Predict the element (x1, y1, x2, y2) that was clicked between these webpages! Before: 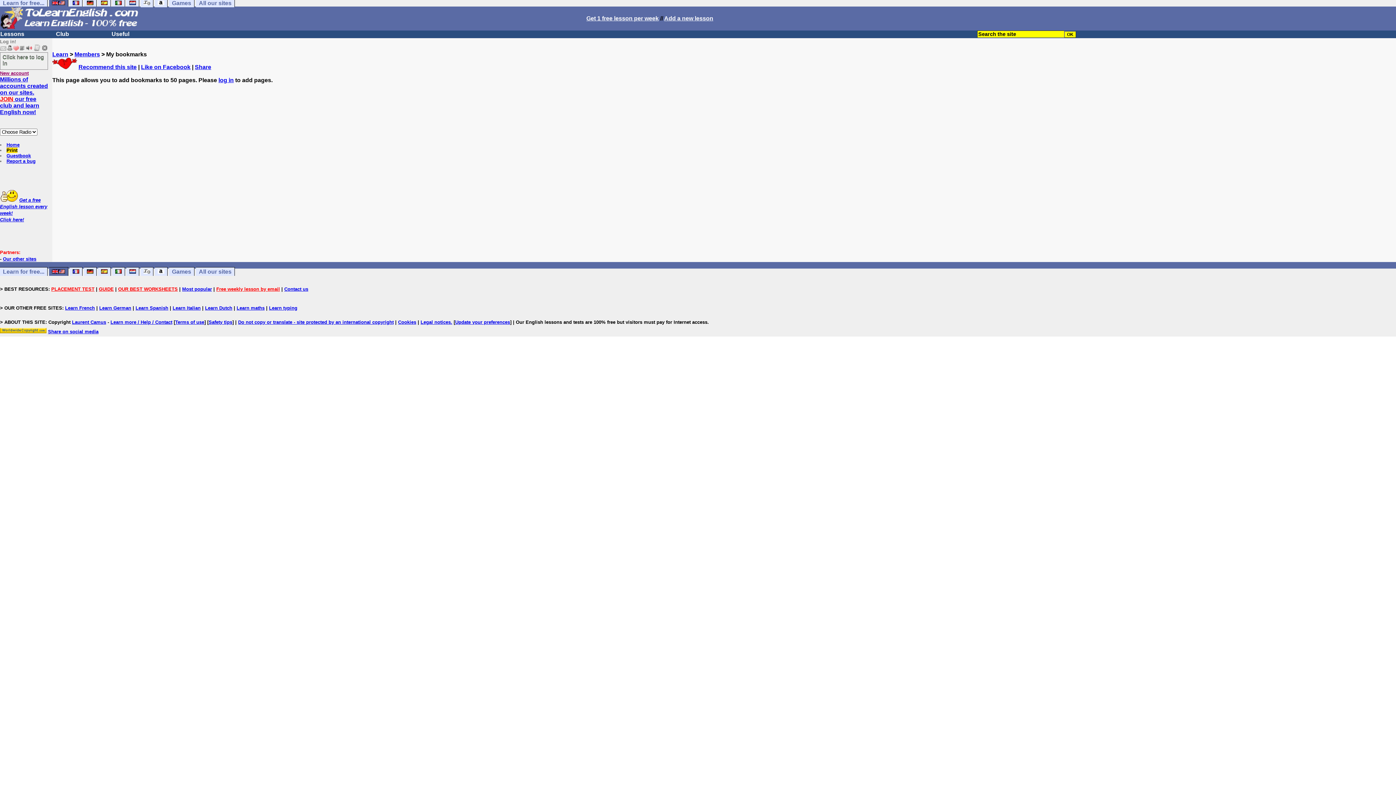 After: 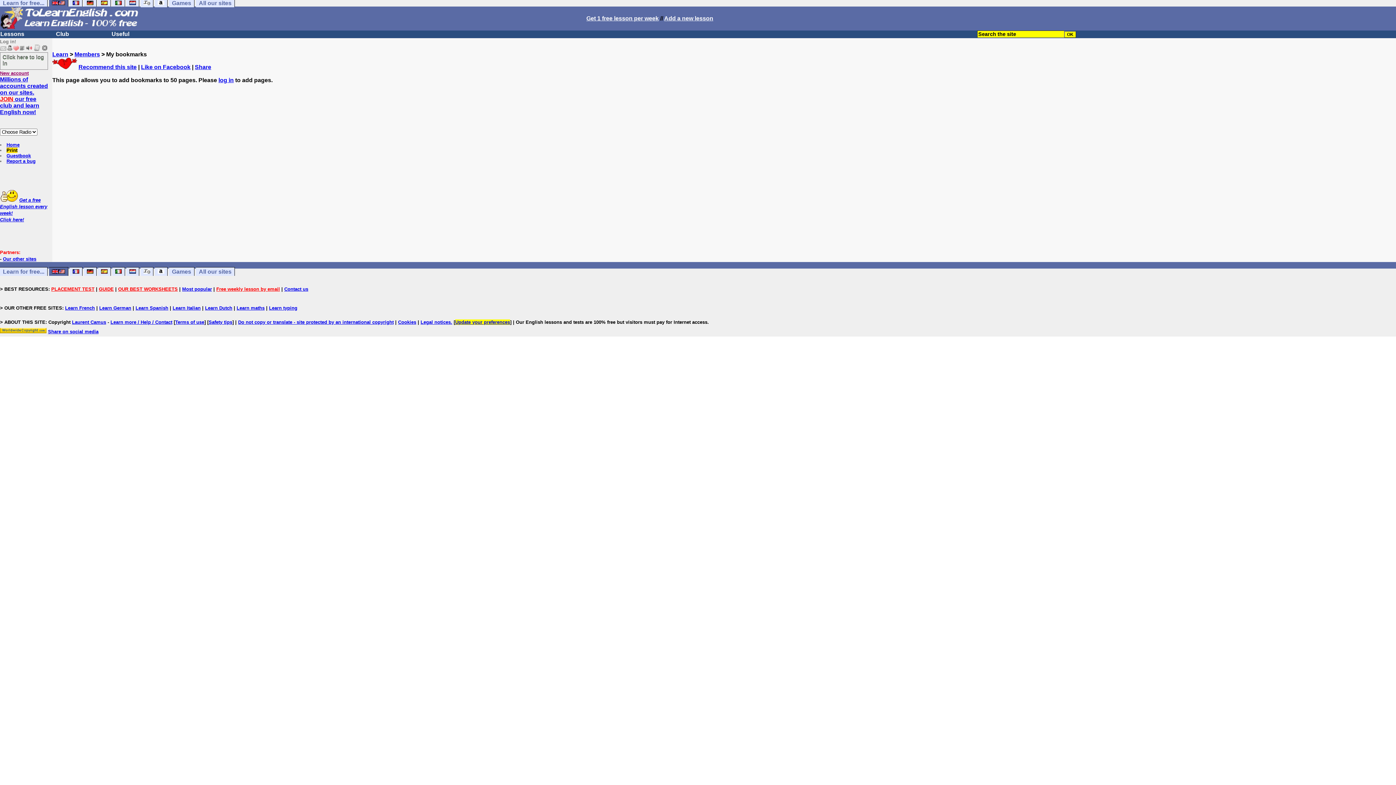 Action: bbox: (455, 319, 510, 325) label: Update your preferences